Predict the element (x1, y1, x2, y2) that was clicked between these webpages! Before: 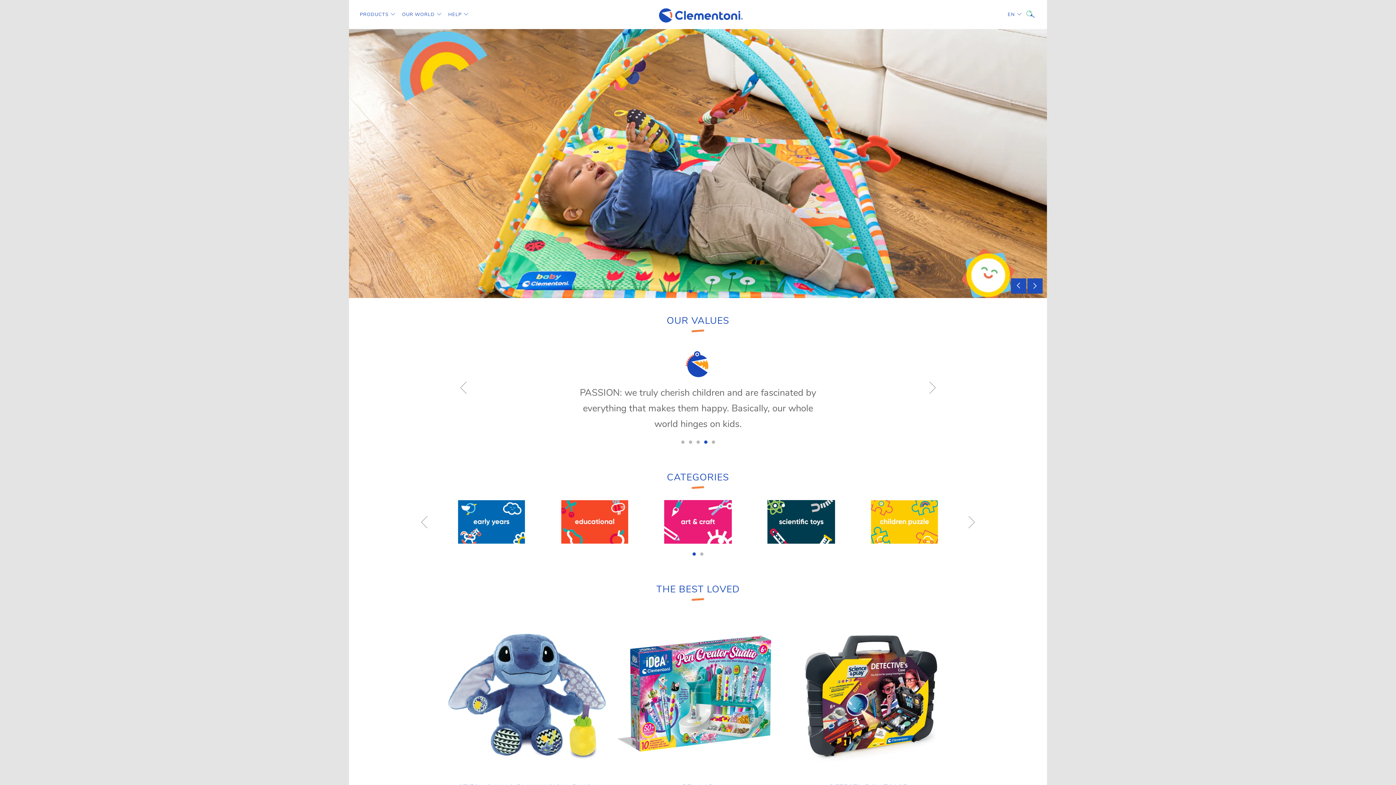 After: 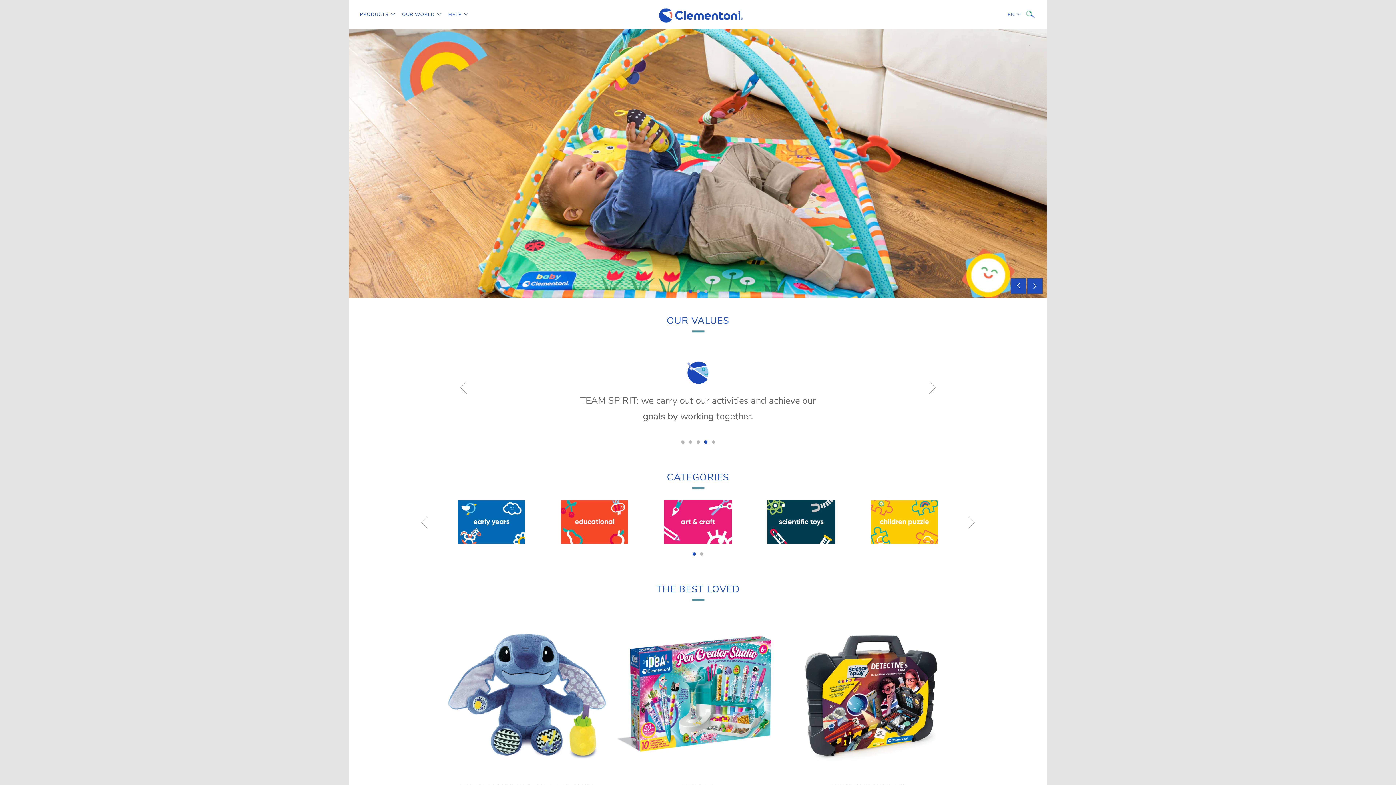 Action: label: 1 bbox: (692, 552, 696, 556)